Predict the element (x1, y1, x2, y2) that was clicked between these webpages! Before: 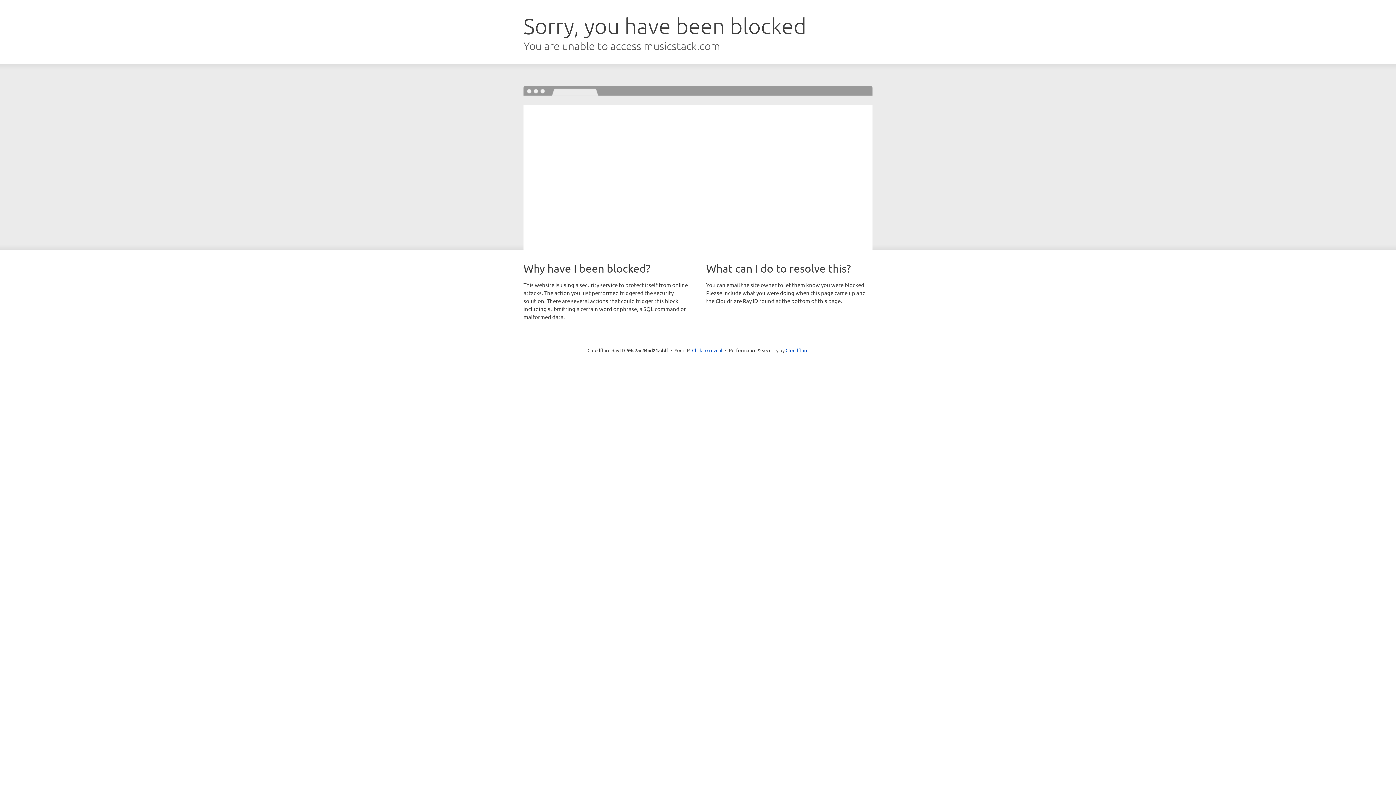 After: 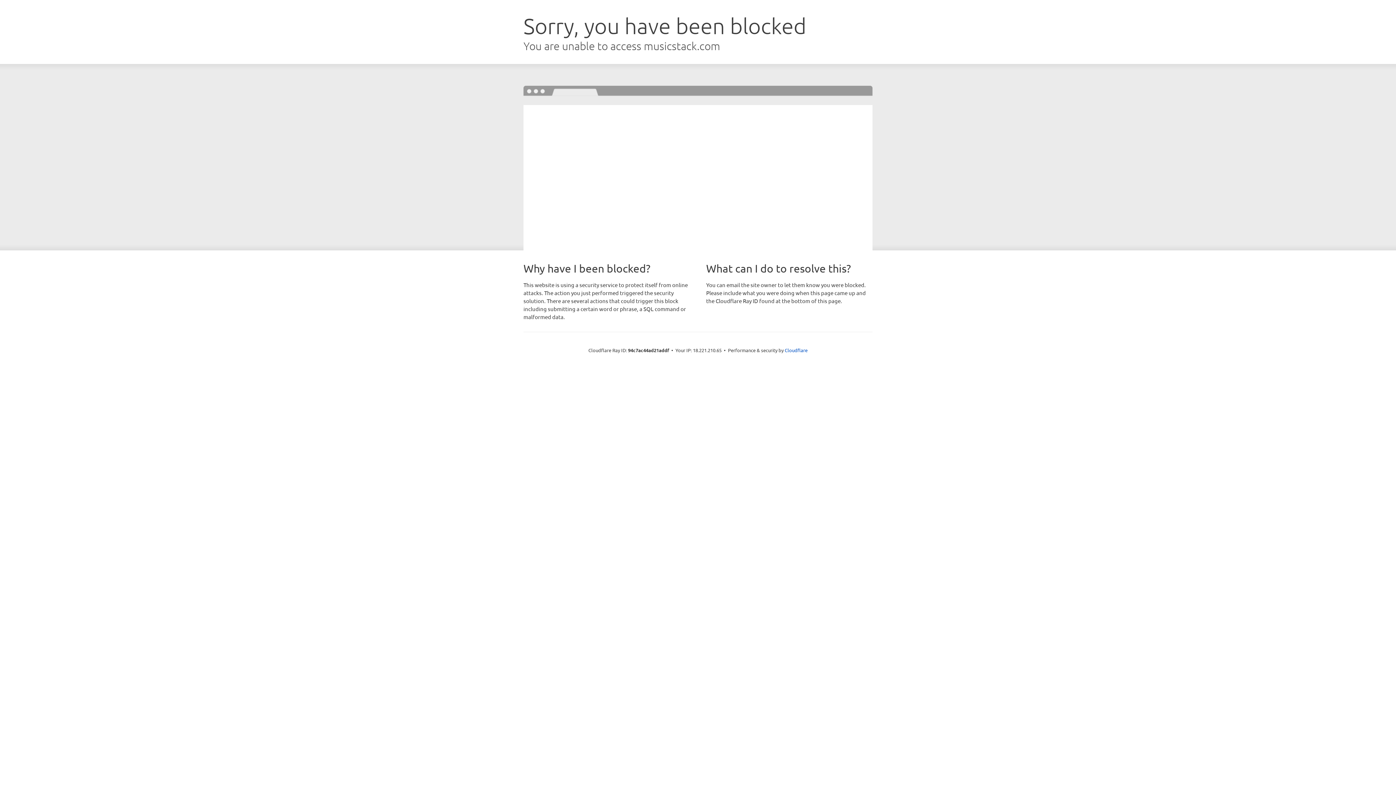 Action: bbox: (692, 346, 722, 353) label: Click to reveal